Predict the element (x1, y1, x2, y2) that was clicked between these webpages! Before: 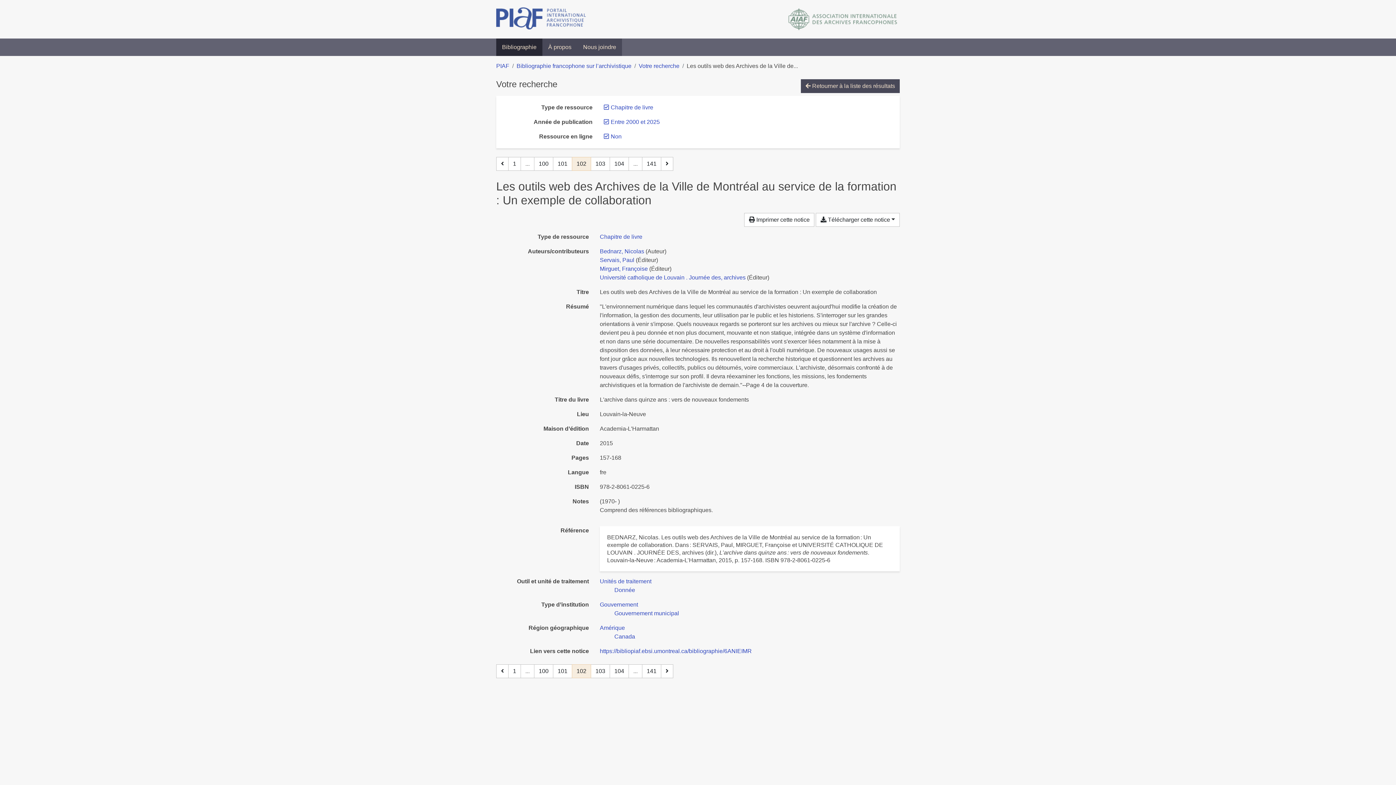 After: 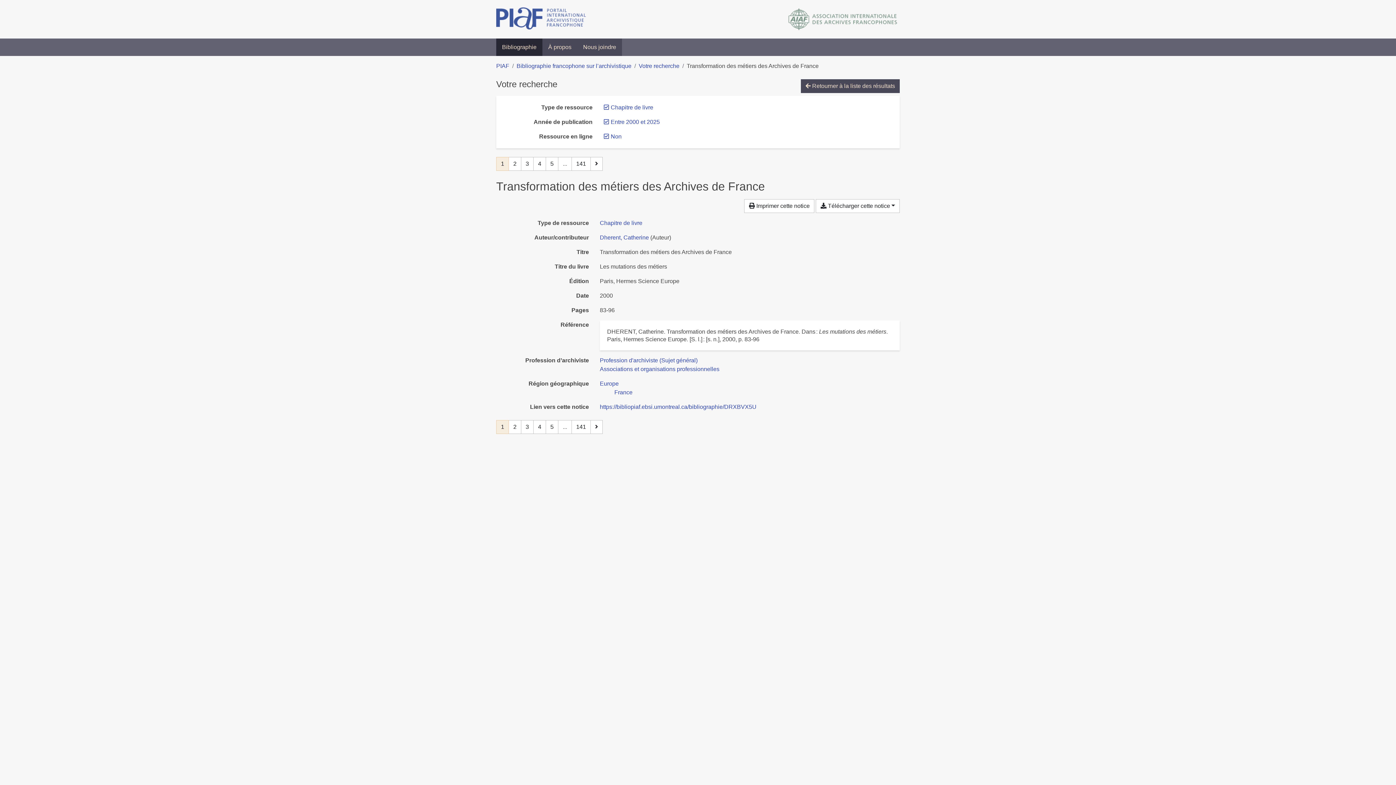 Action: label: Page 1 bbox: (508, 664, 521, 678)